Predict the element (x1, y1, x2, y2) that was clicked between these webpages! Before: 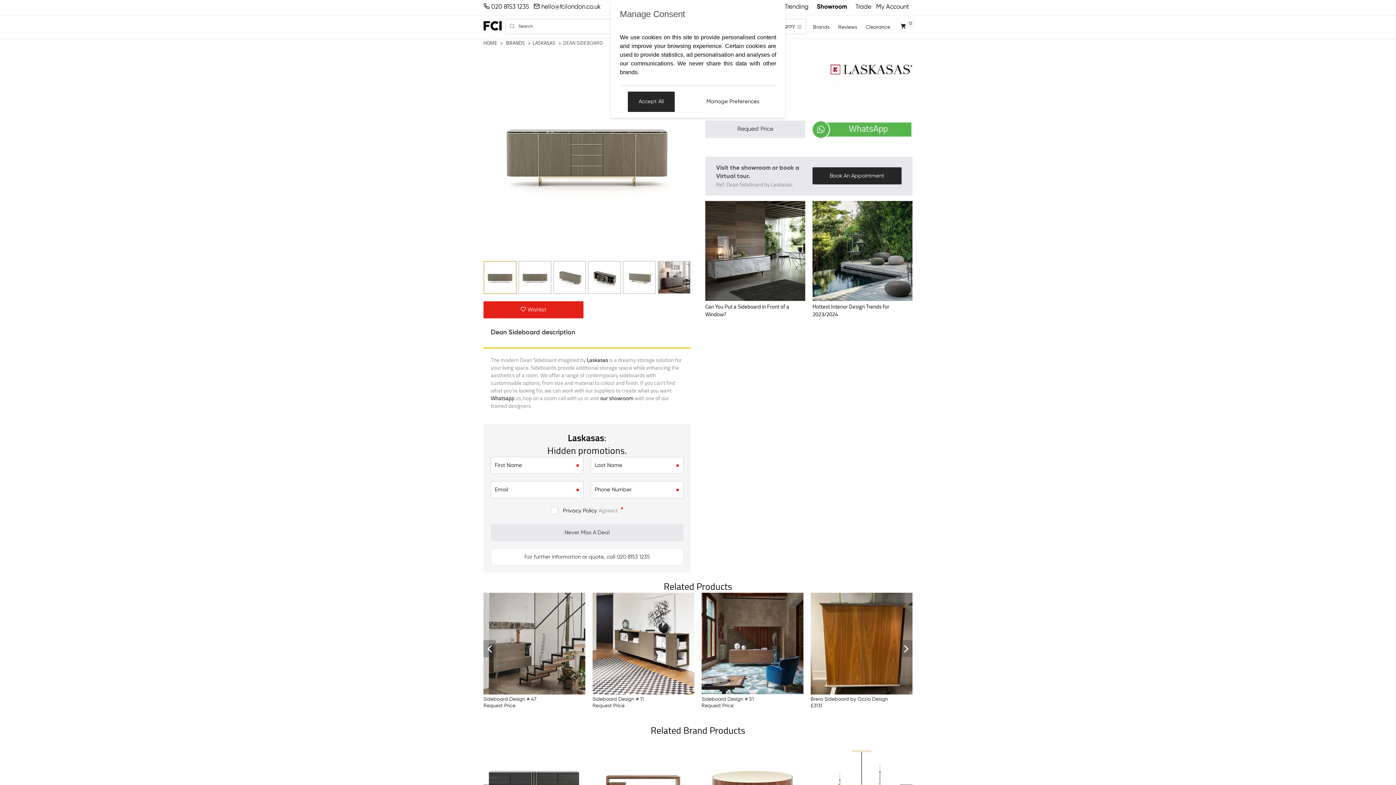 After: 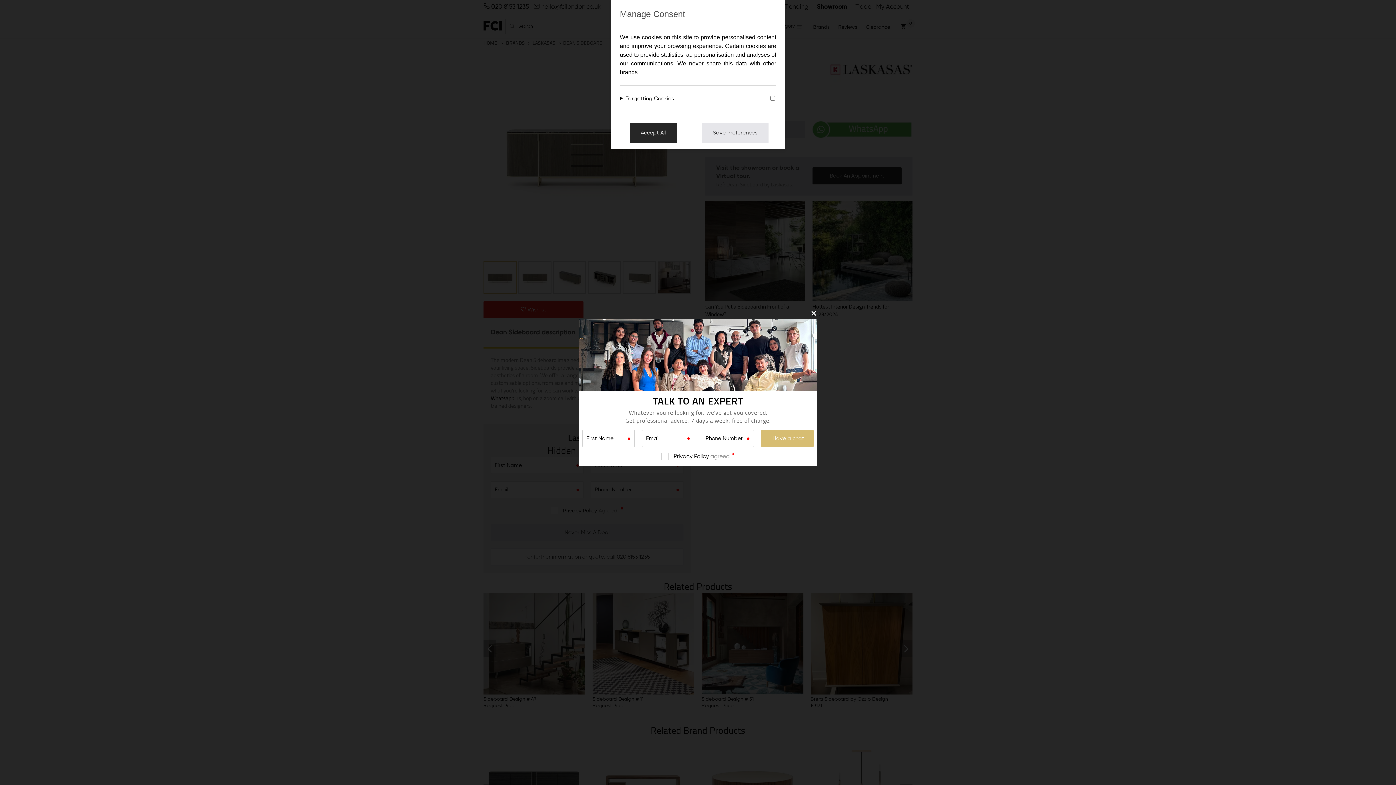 Action: bbox: (695, 91, 770, 111) label: Manage Preferences